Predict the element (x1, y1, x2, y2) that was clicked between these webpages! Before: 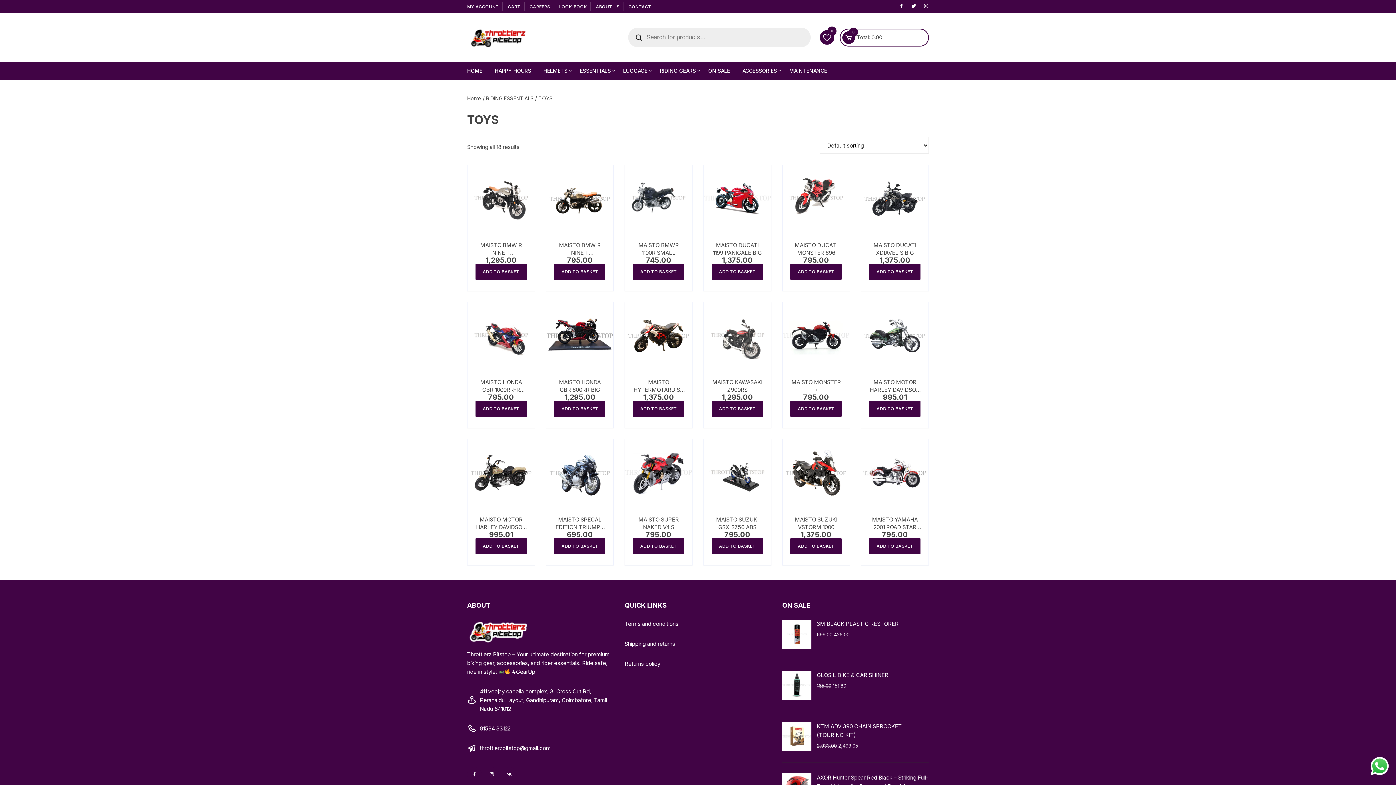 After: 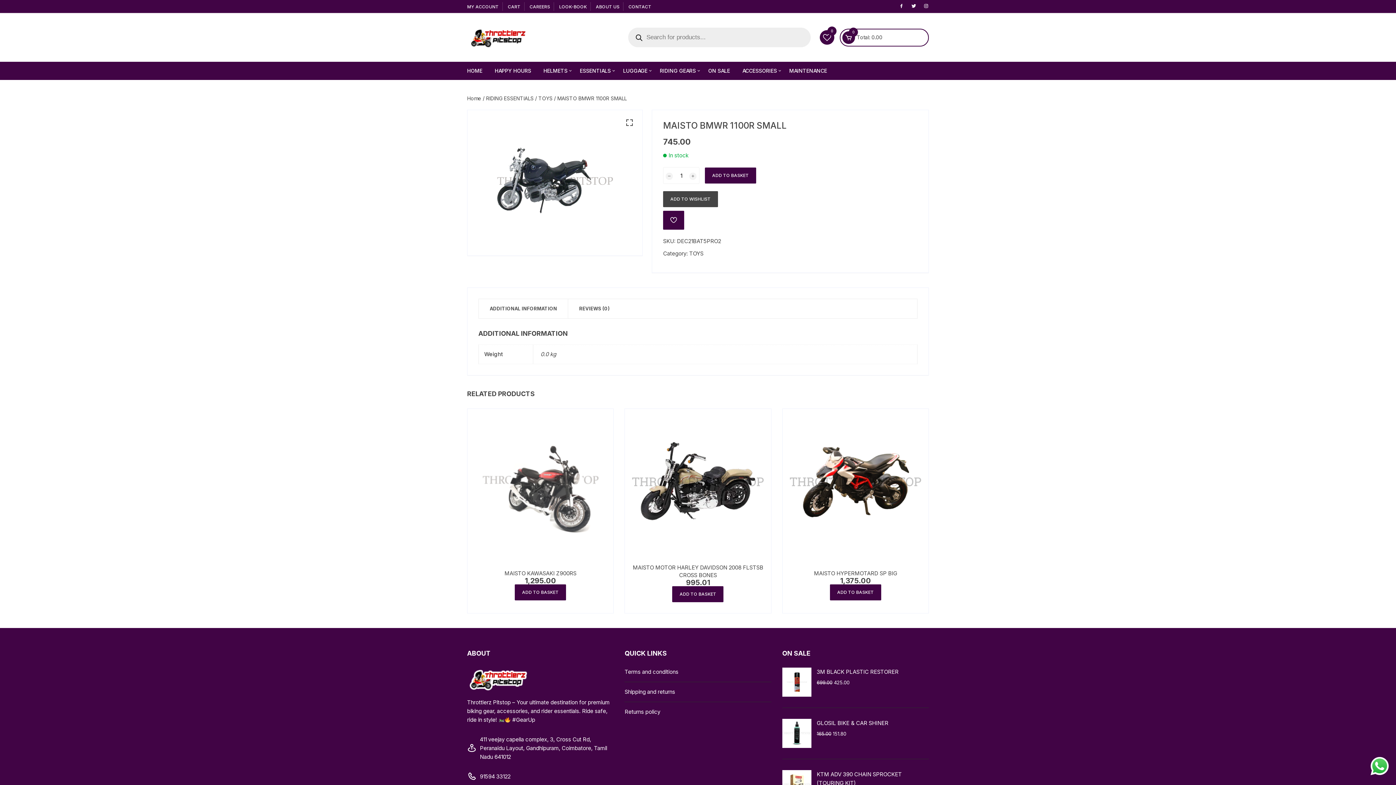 Action: label: MAISTO BMWR 1100R SMALL bbox: (632, 241, 685, 256)